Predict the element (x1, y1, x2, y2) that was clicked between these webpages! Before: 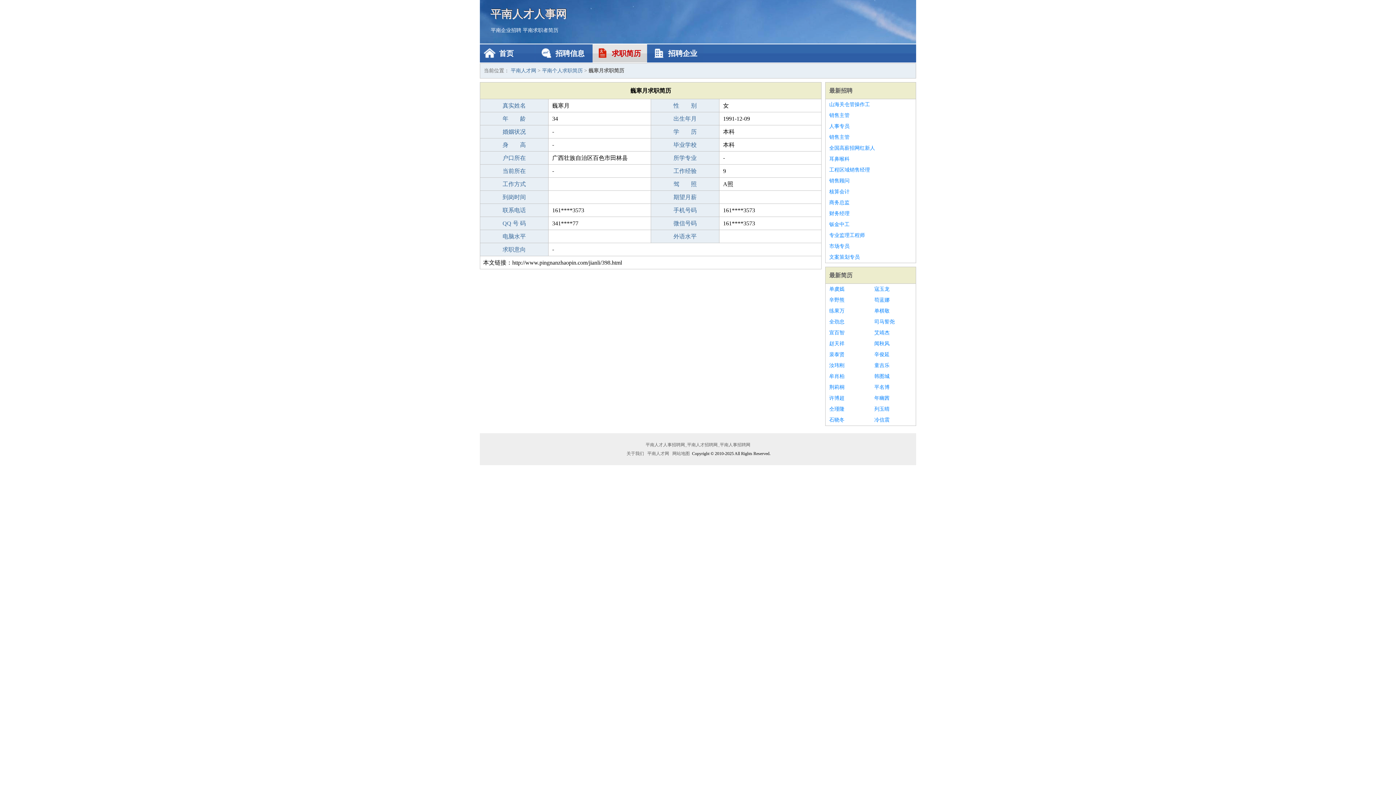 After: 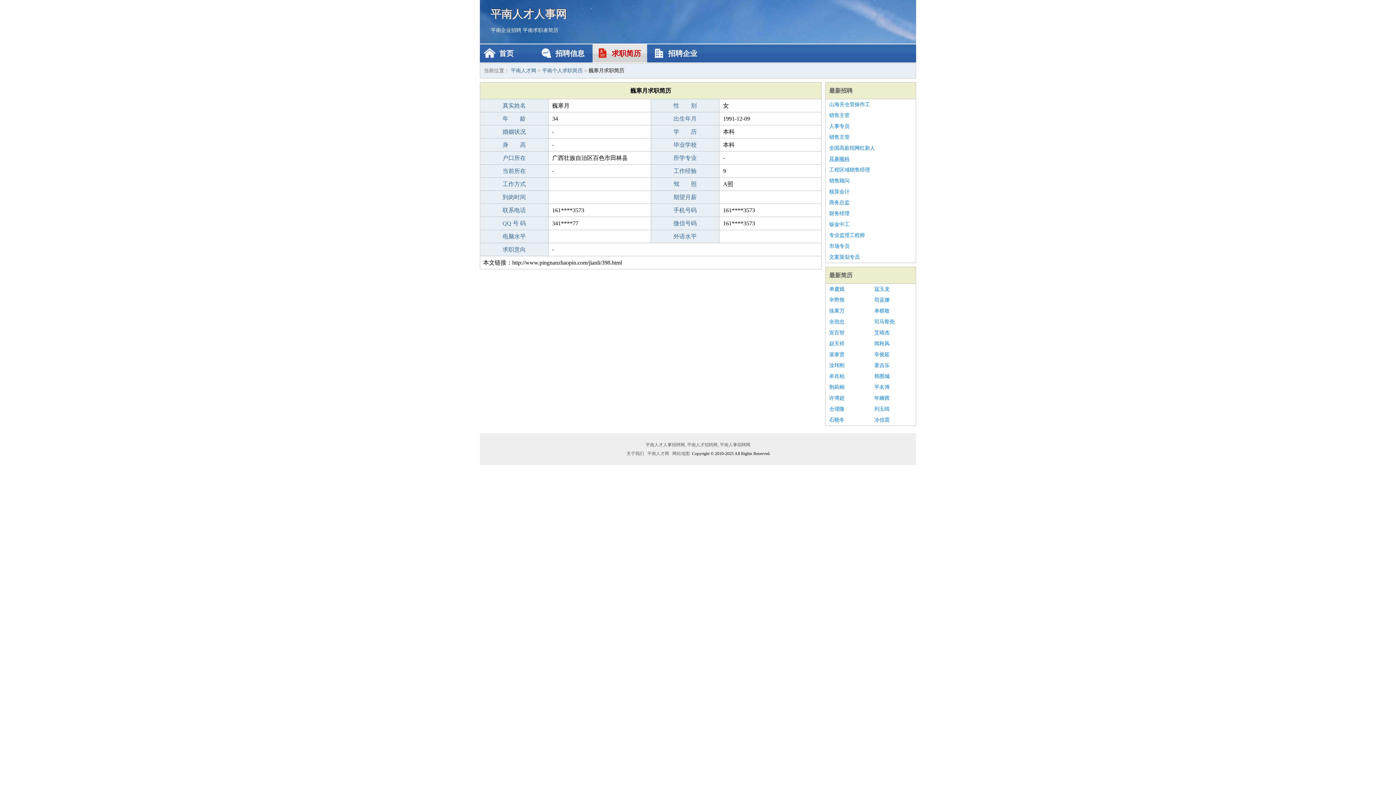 Action: bbox: (829, 153, 912, 164) label: 耳鼻喉科